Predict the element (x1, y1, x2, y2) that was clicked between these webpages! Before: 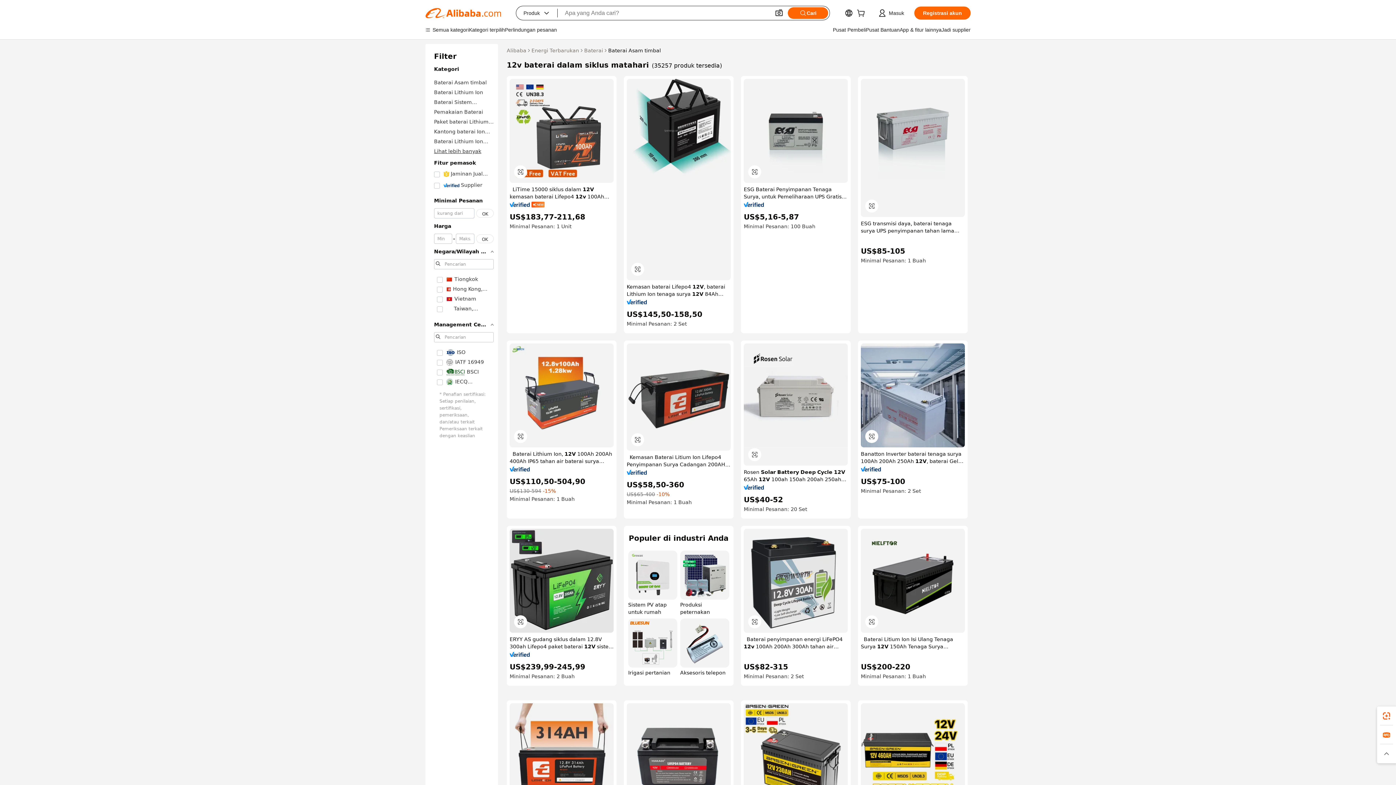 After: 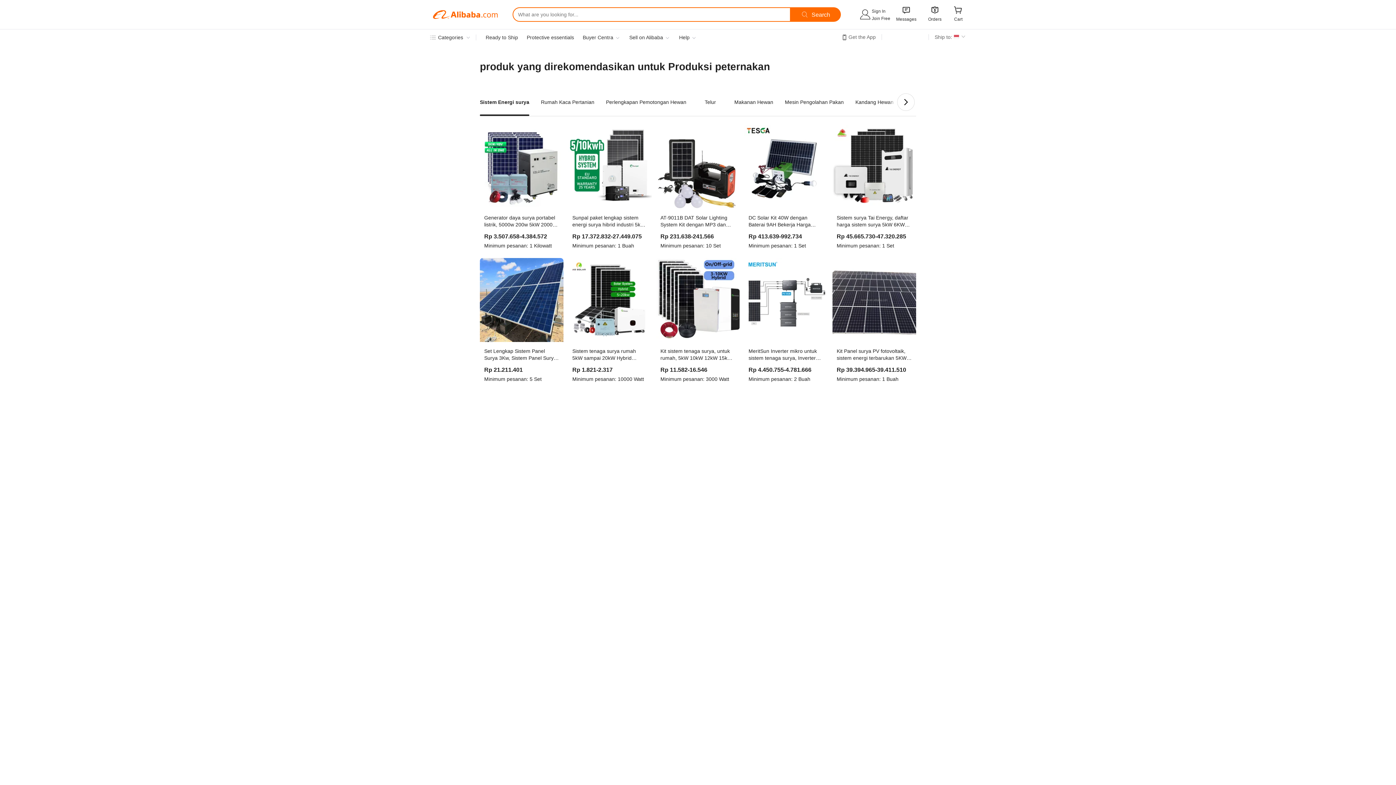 Action: label: Produksi peternakan bbox: (680, 550, 729, 616)